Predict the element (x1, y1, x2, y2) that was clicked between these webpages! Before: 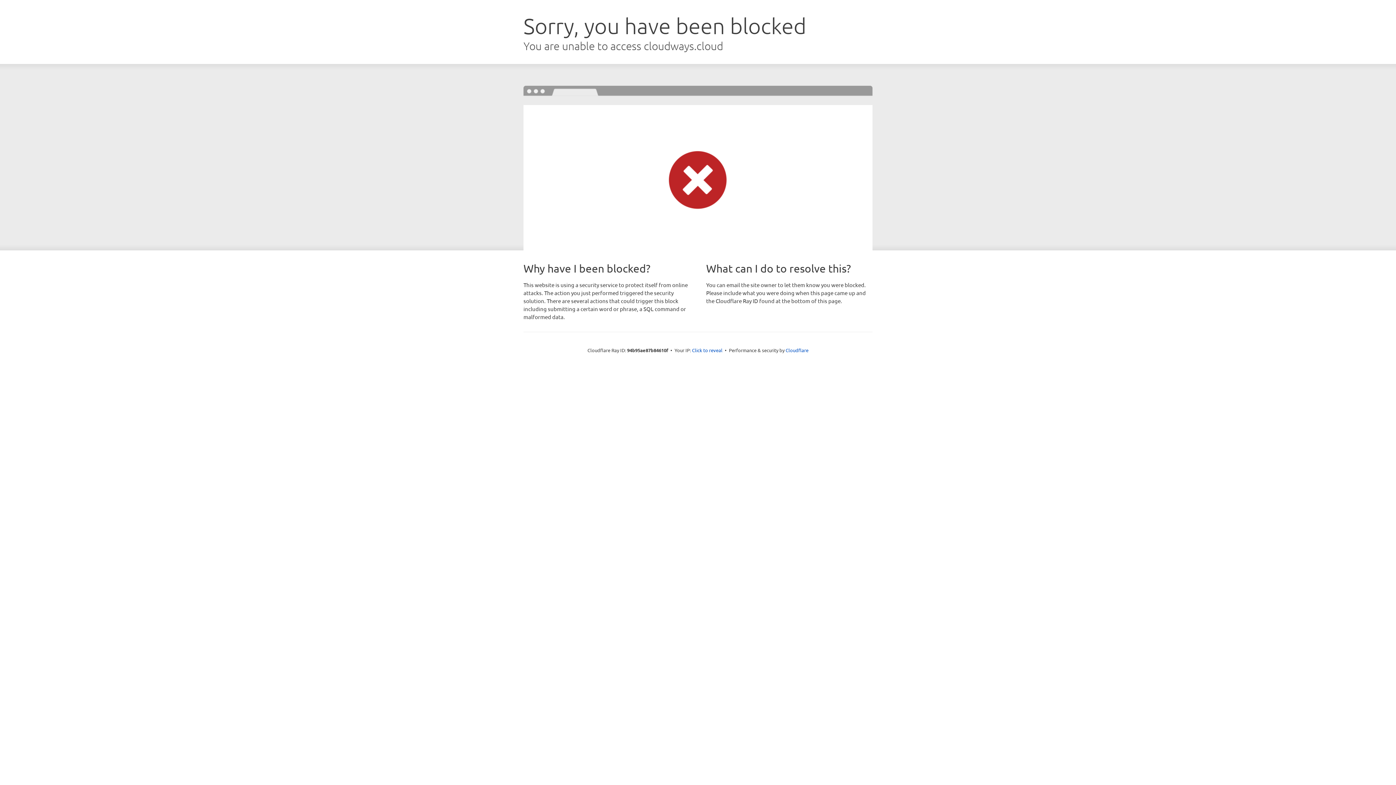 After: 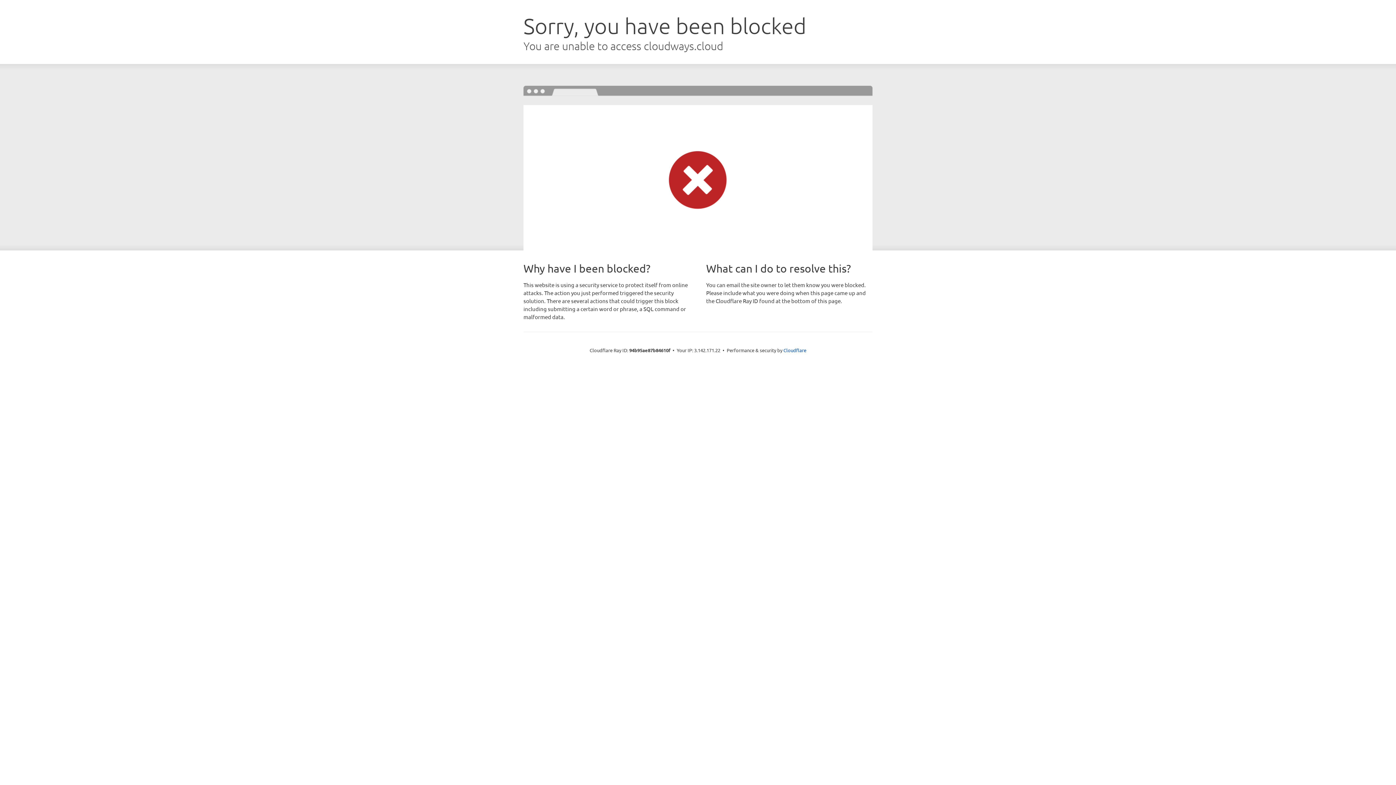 Action: bbox: (692, 346, 722, 353) label: Click to reveal